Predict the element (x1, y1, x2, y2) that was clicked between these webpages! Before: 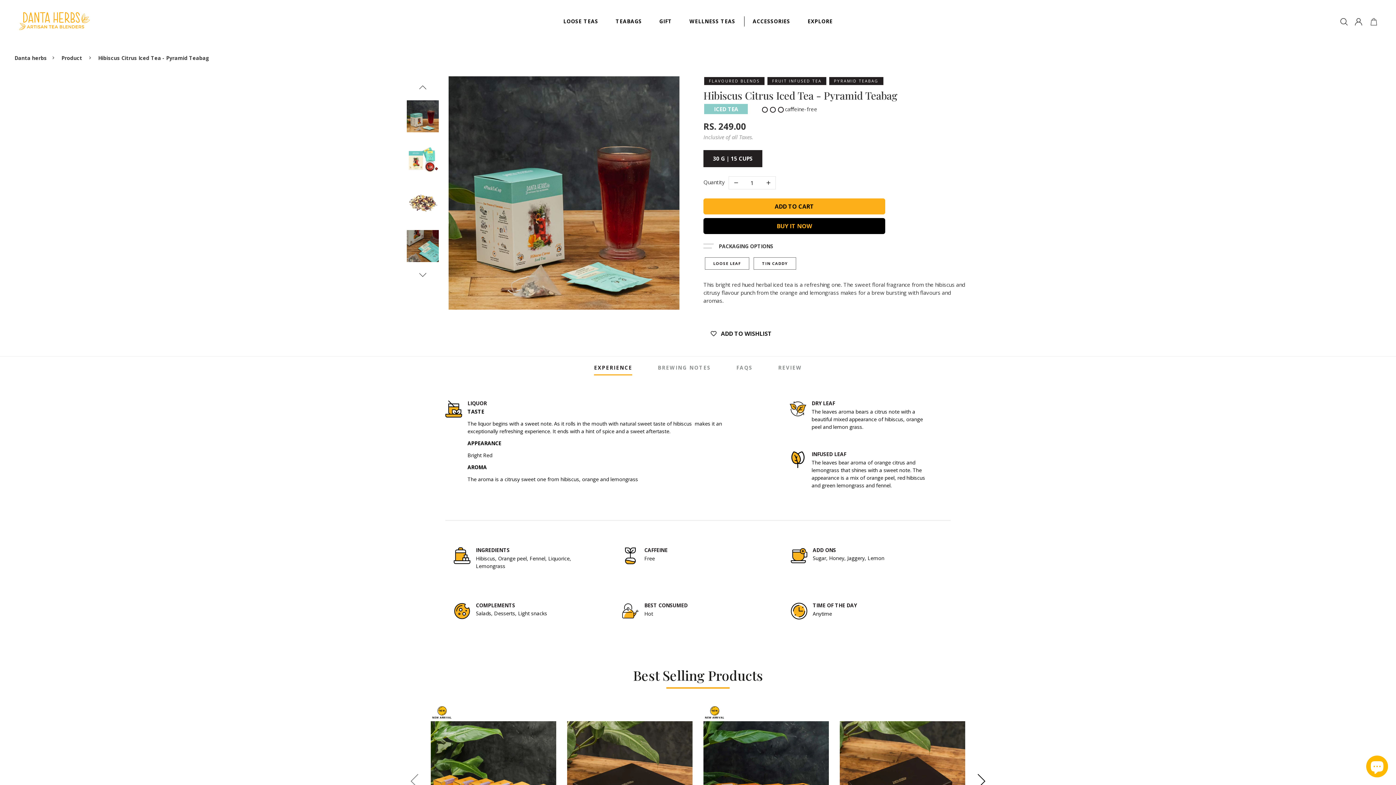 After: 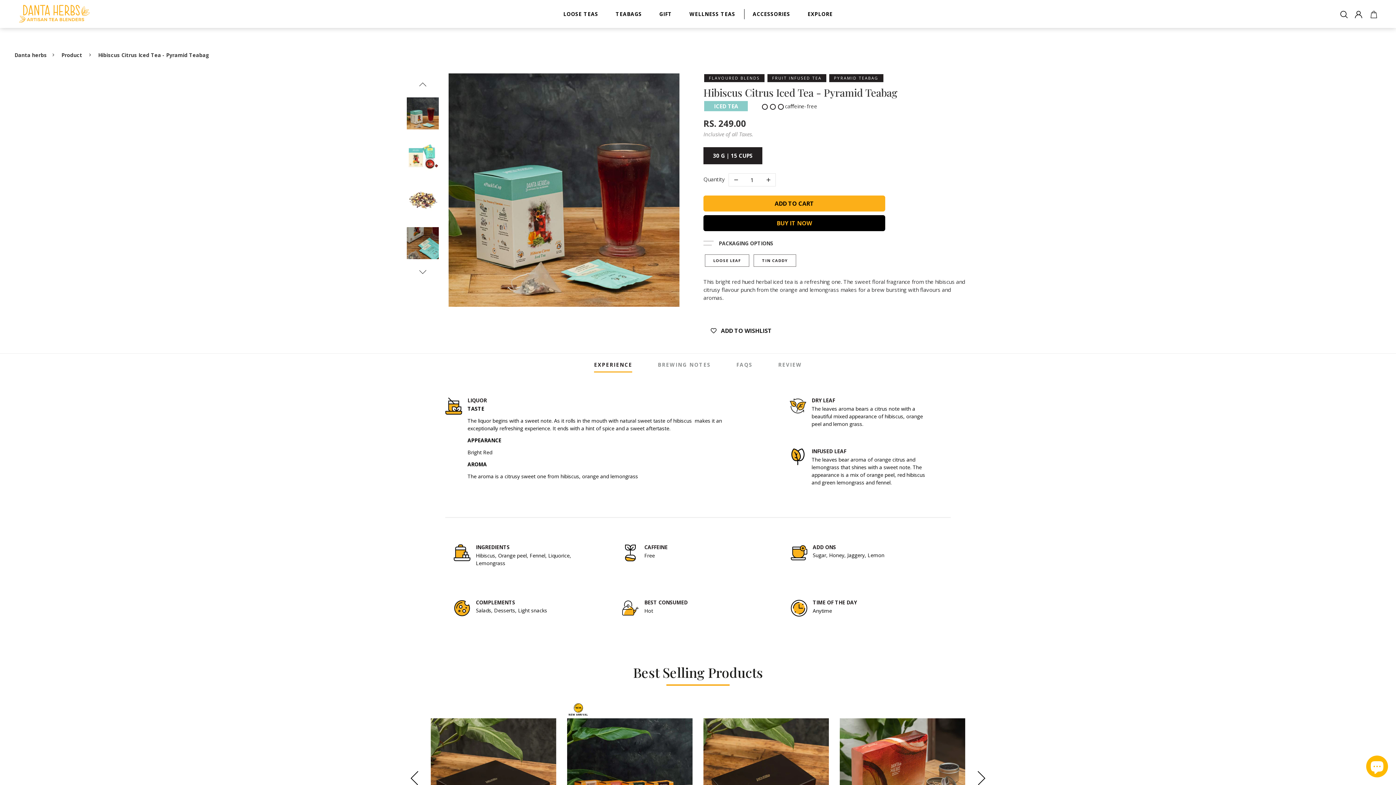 Action: bbox: (974, 774, 989, 788) label: Next